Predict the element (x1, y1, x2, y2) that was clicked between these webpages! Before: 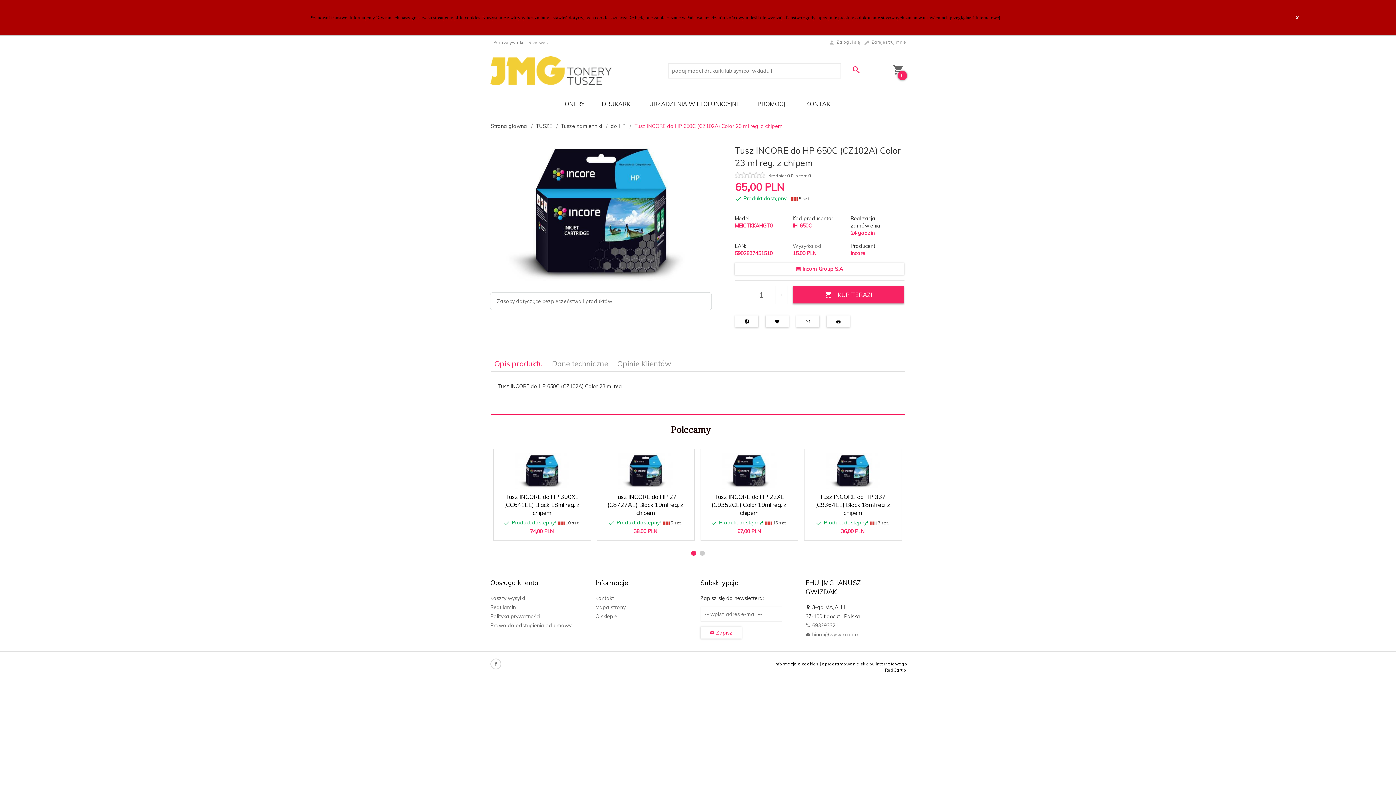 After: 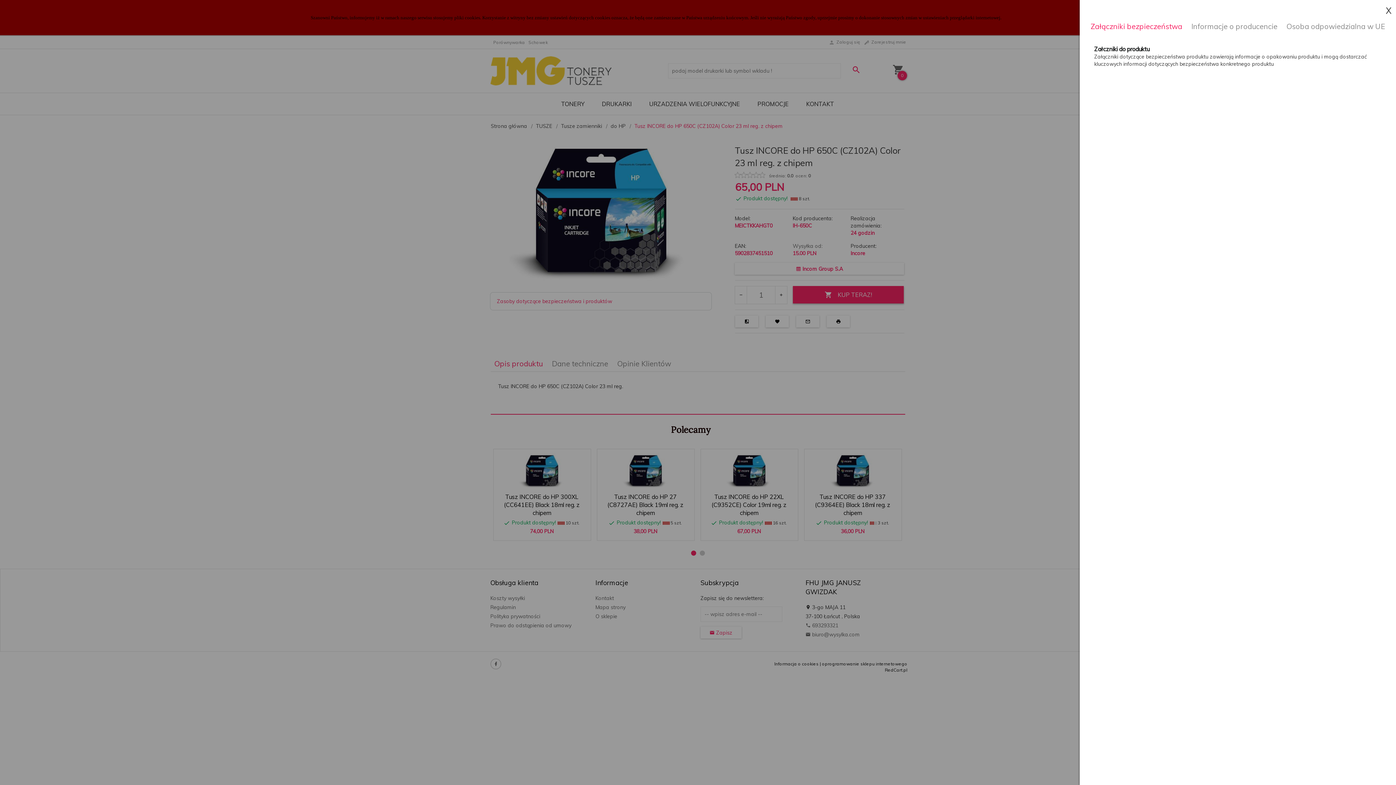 Action: label: Zasoby dotyczące bezpieczeństwa i produktów bbox: (497, 298, 612, 304)